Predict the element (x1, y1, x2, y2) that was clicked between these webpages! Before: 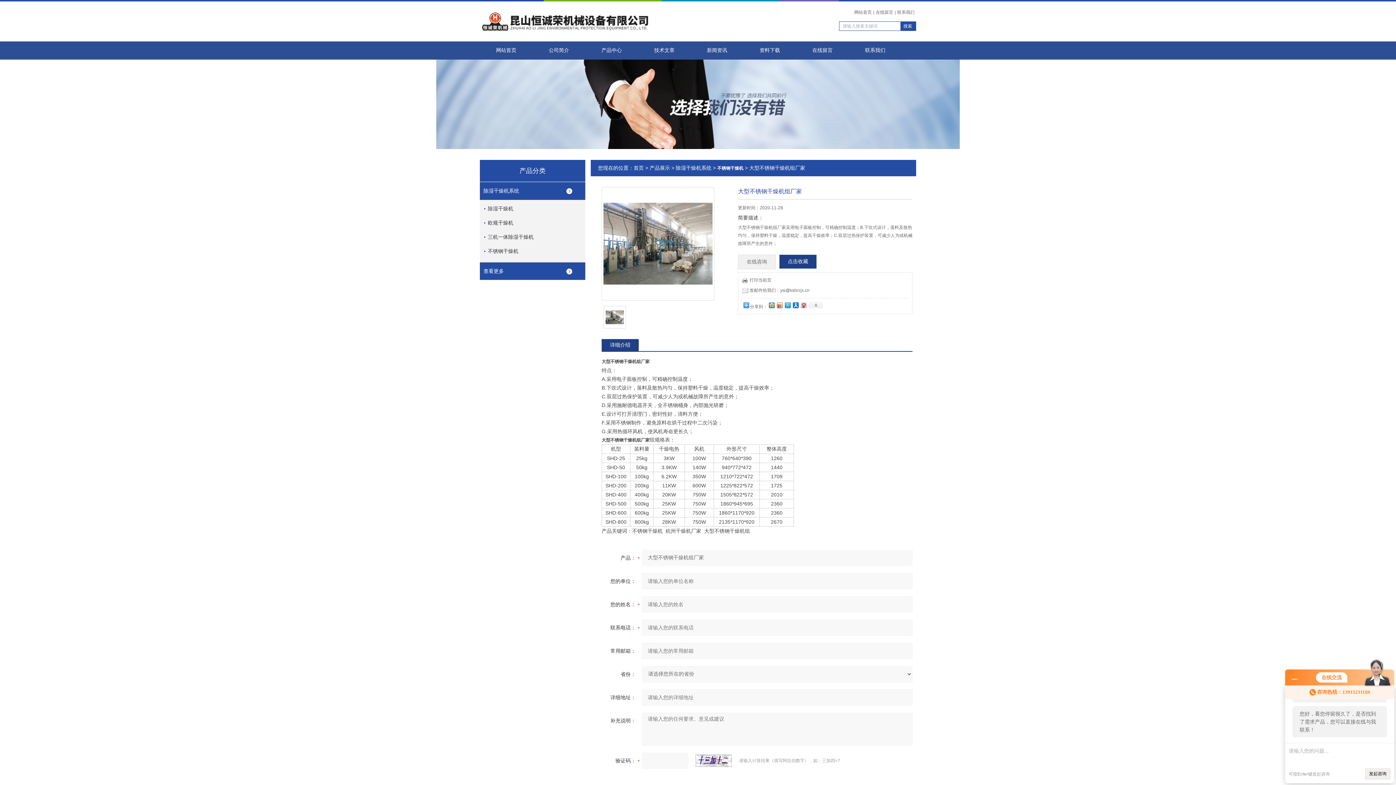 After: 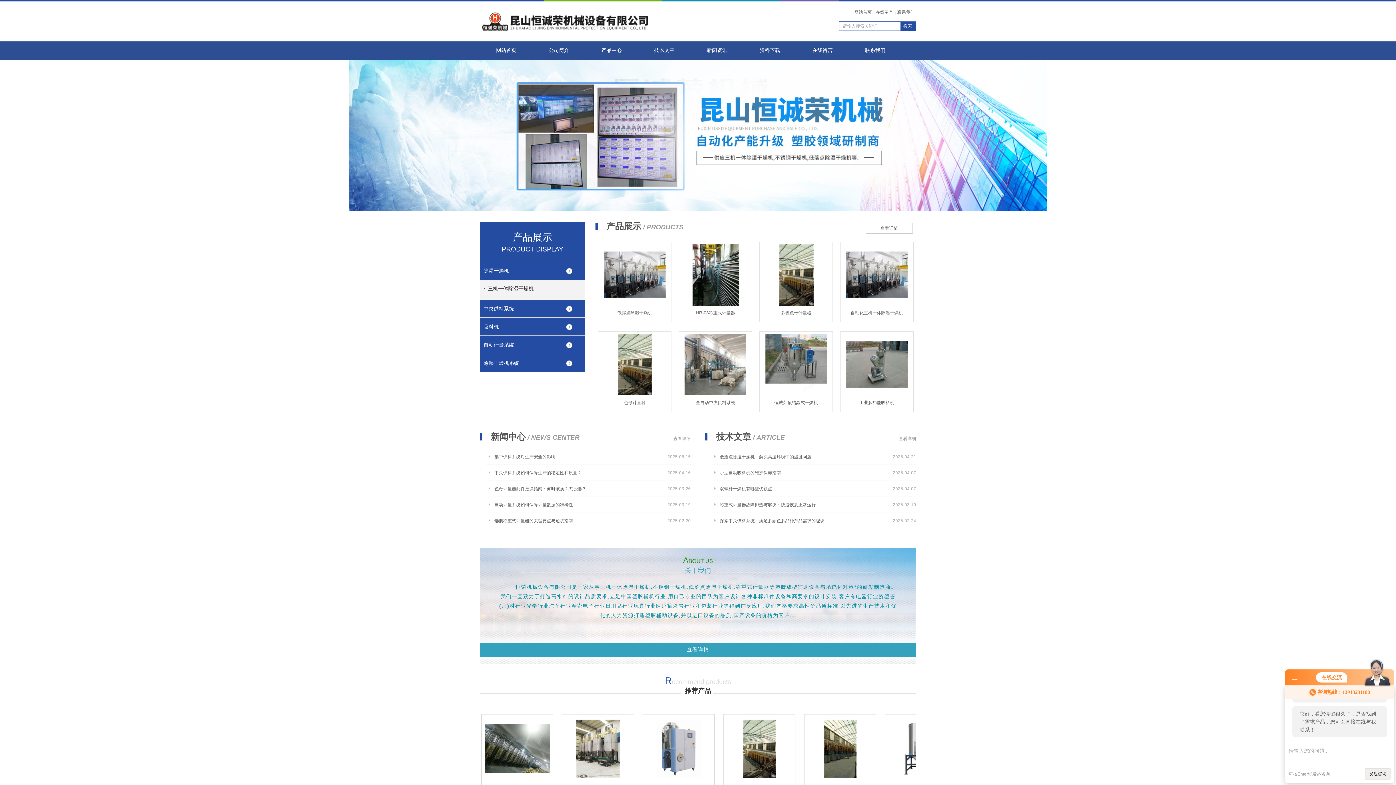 Action: bbox: (633, 165, 644, 170) label: 首页